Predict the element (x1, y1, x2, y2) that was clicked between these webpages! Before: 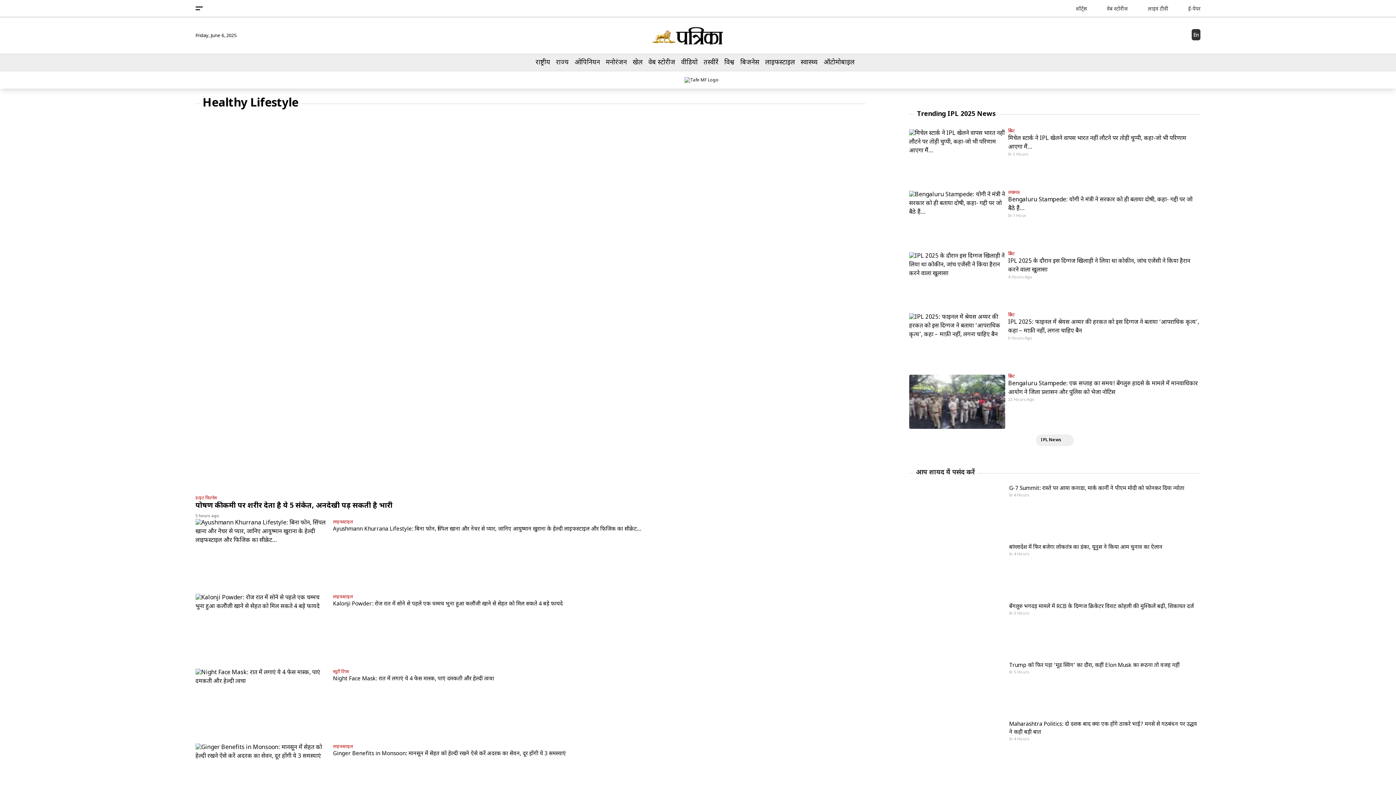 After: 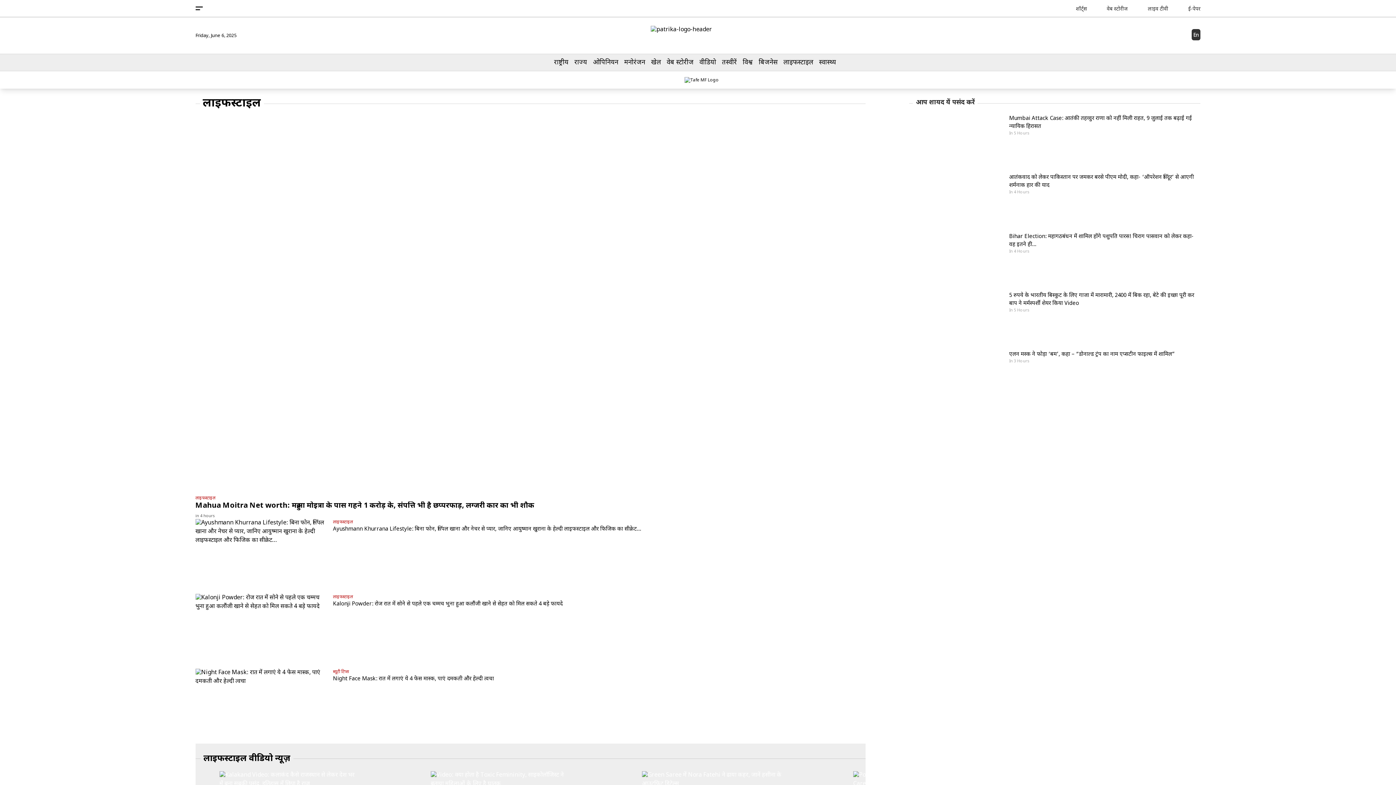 Action: bbox: (765, 56, 795, 68) label: लाइफस्टाइल